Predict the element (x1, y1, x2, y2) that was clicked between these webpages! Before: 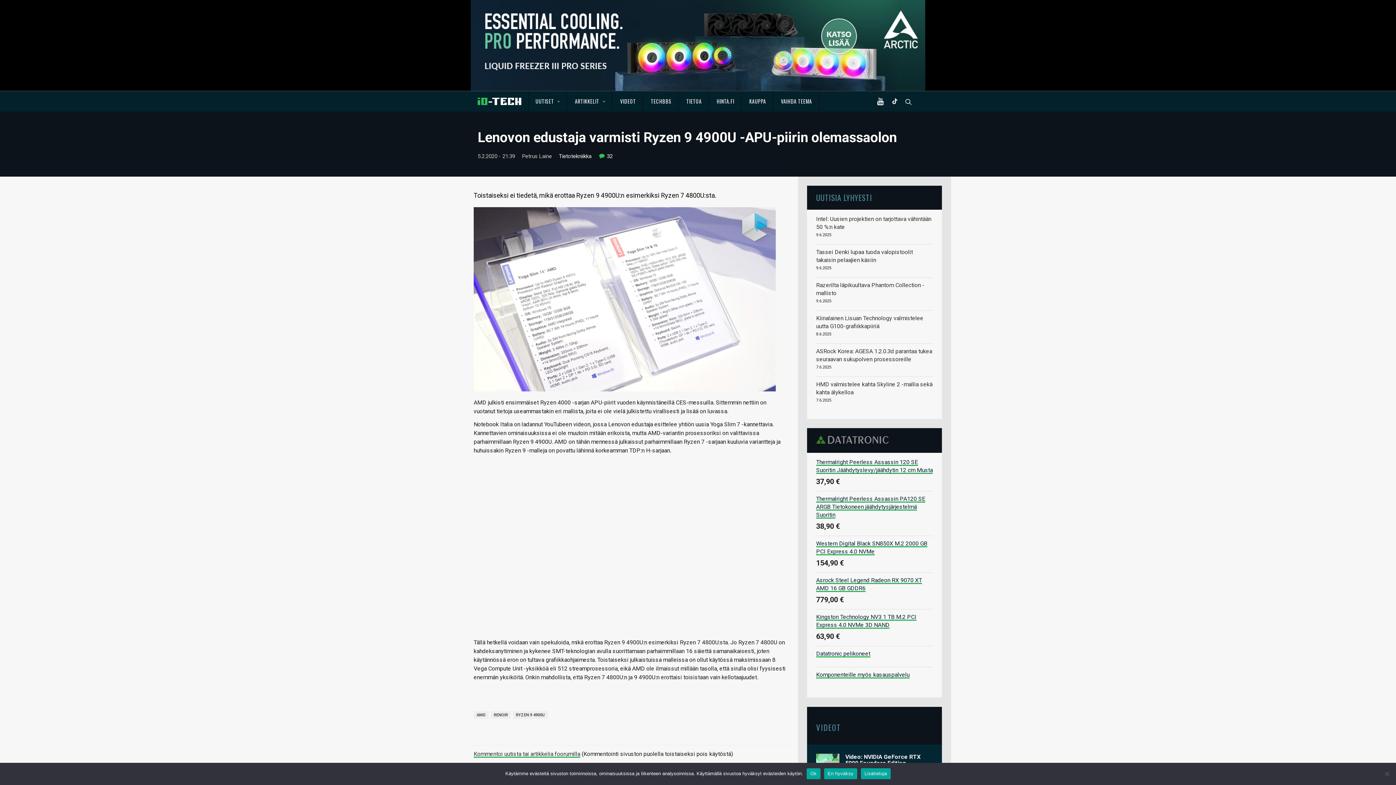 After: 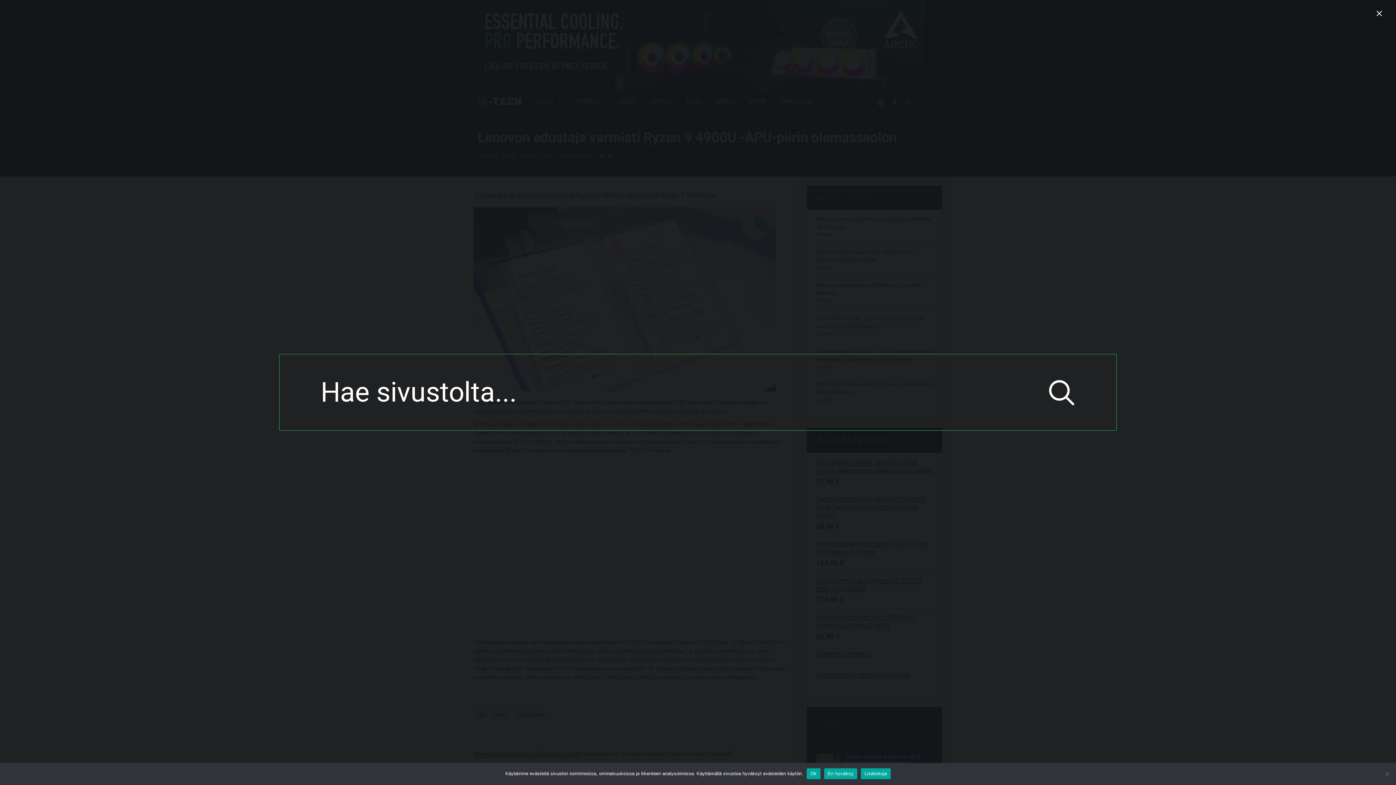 Action: bbox: (902, 91, 912, 112)